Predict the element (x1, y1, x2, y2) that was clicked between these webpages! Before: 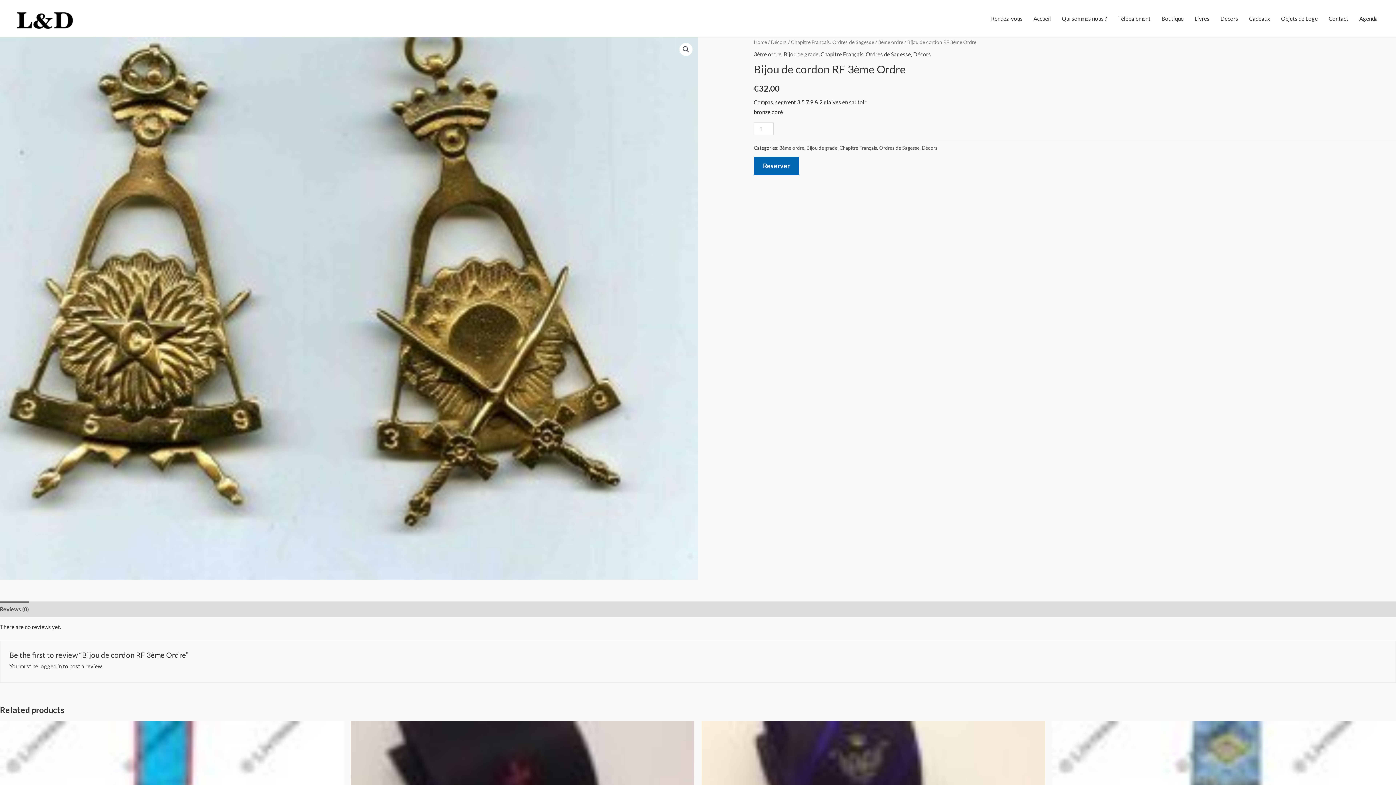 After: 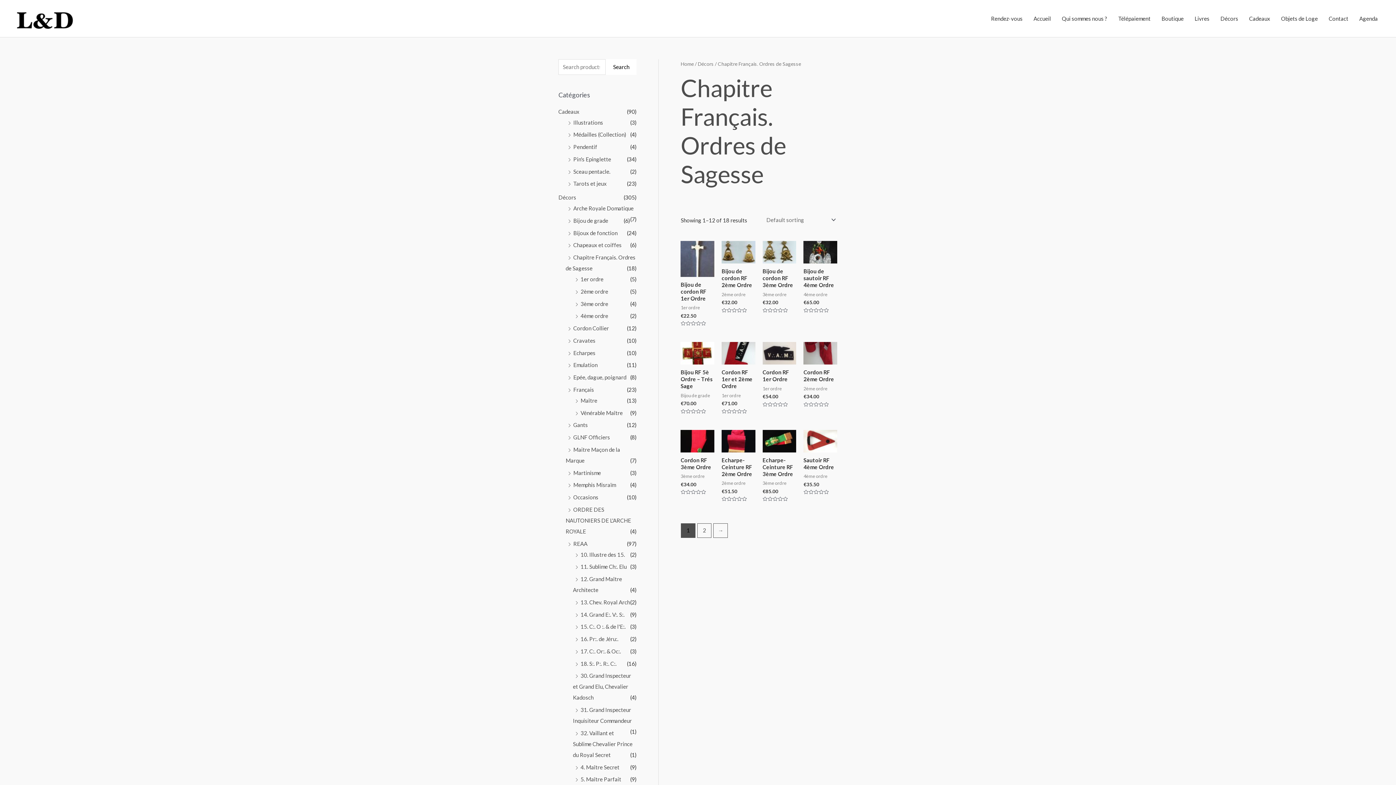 Action: bbox: (820, 50, 911, 57) label: Chapitre Français. Ordres de Sagesse